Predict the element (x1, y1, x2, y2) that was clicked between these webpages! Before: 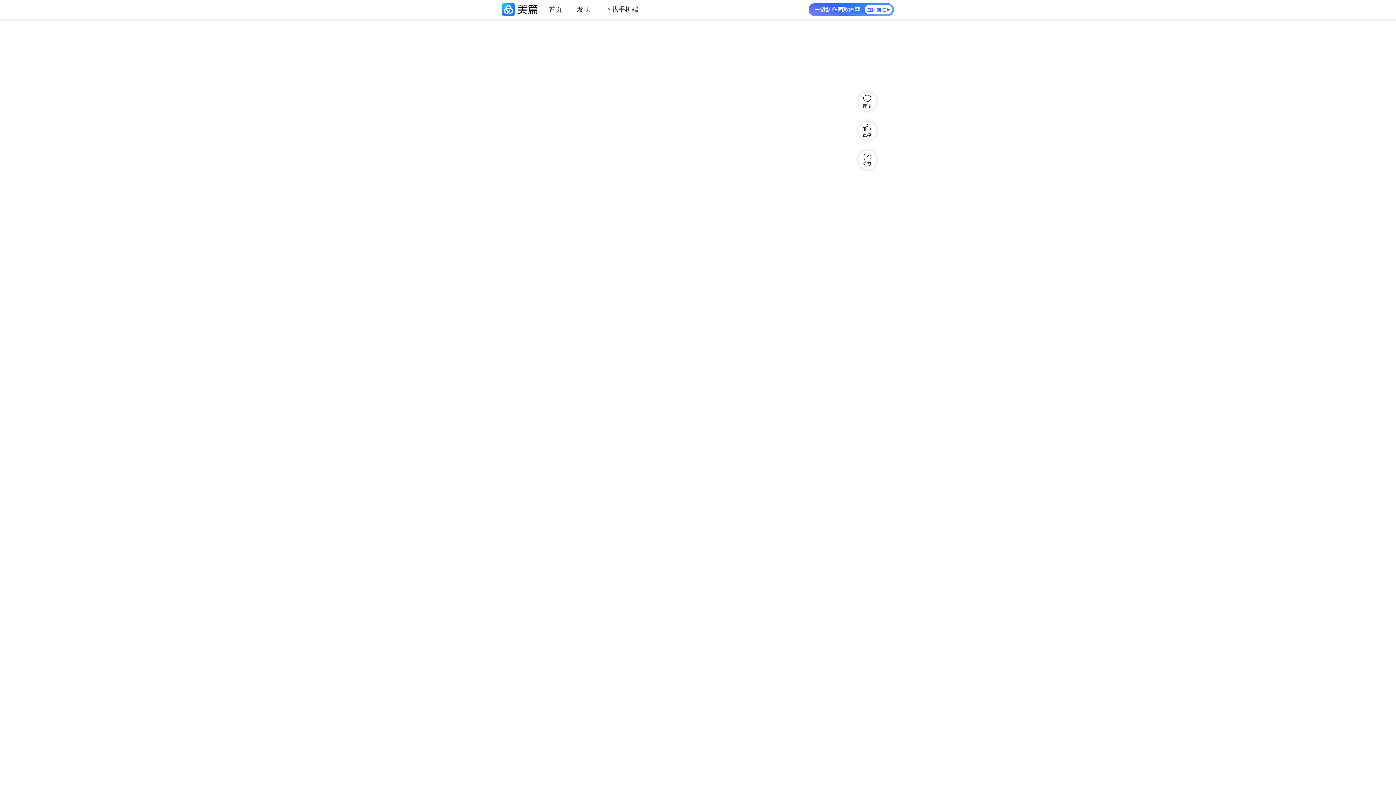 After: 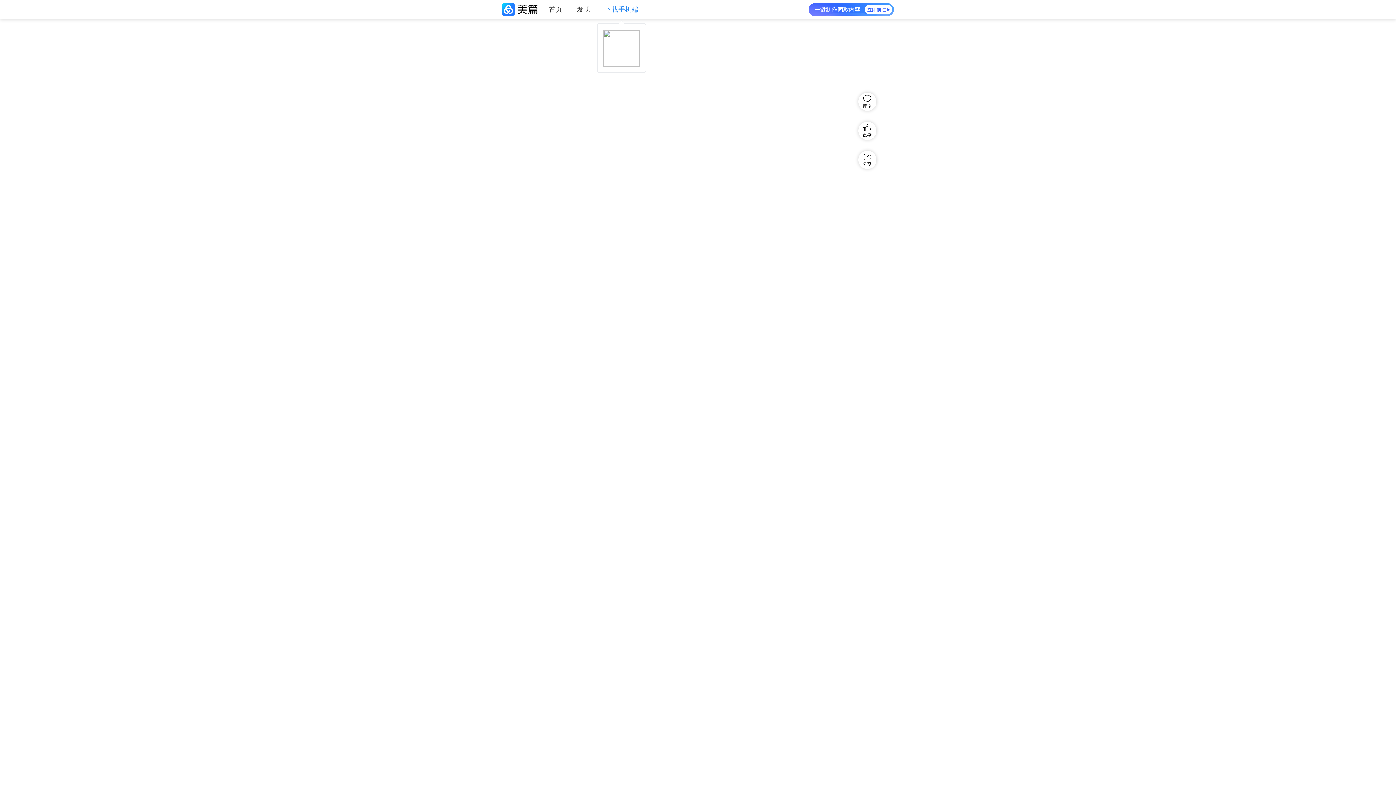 Action: label: 下载手机端 bbox: (597, 2, 646, 16)